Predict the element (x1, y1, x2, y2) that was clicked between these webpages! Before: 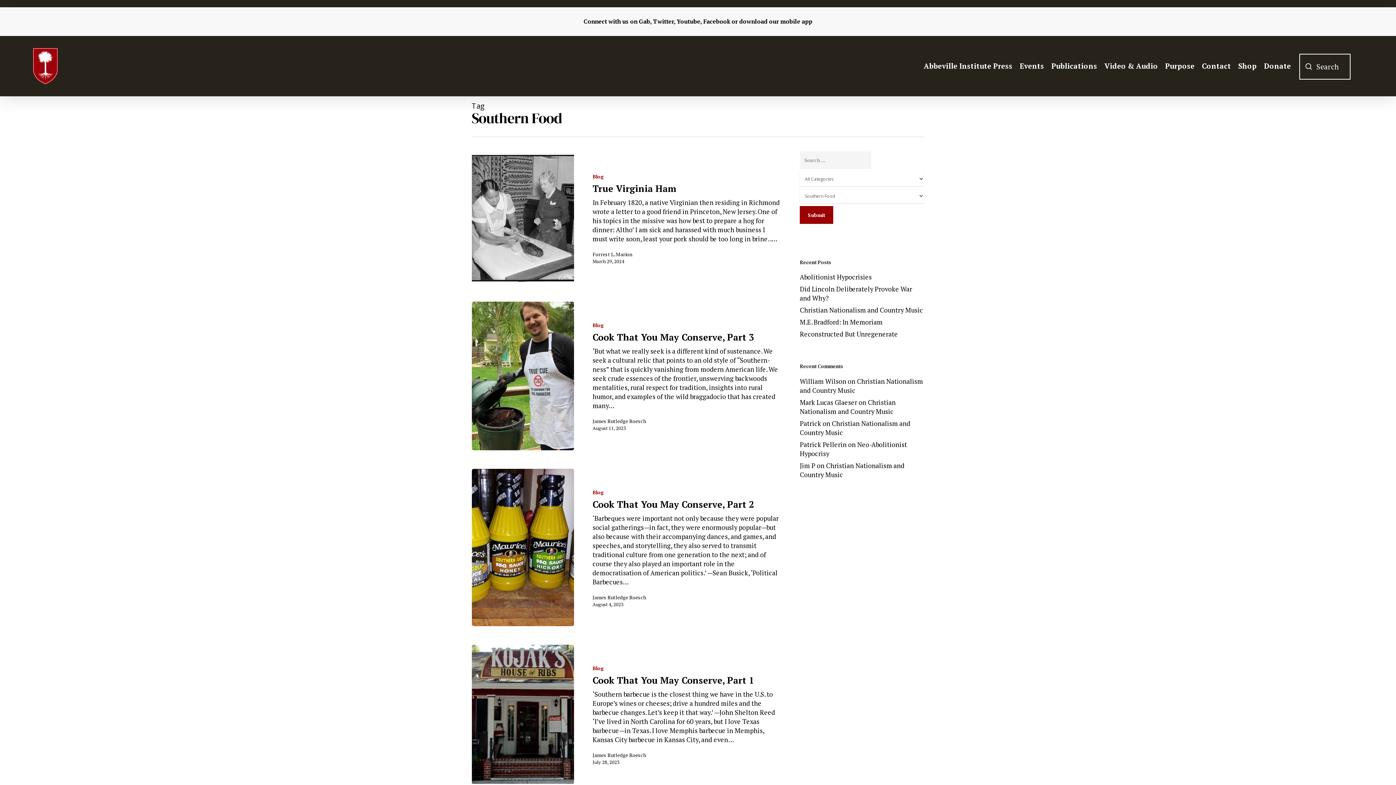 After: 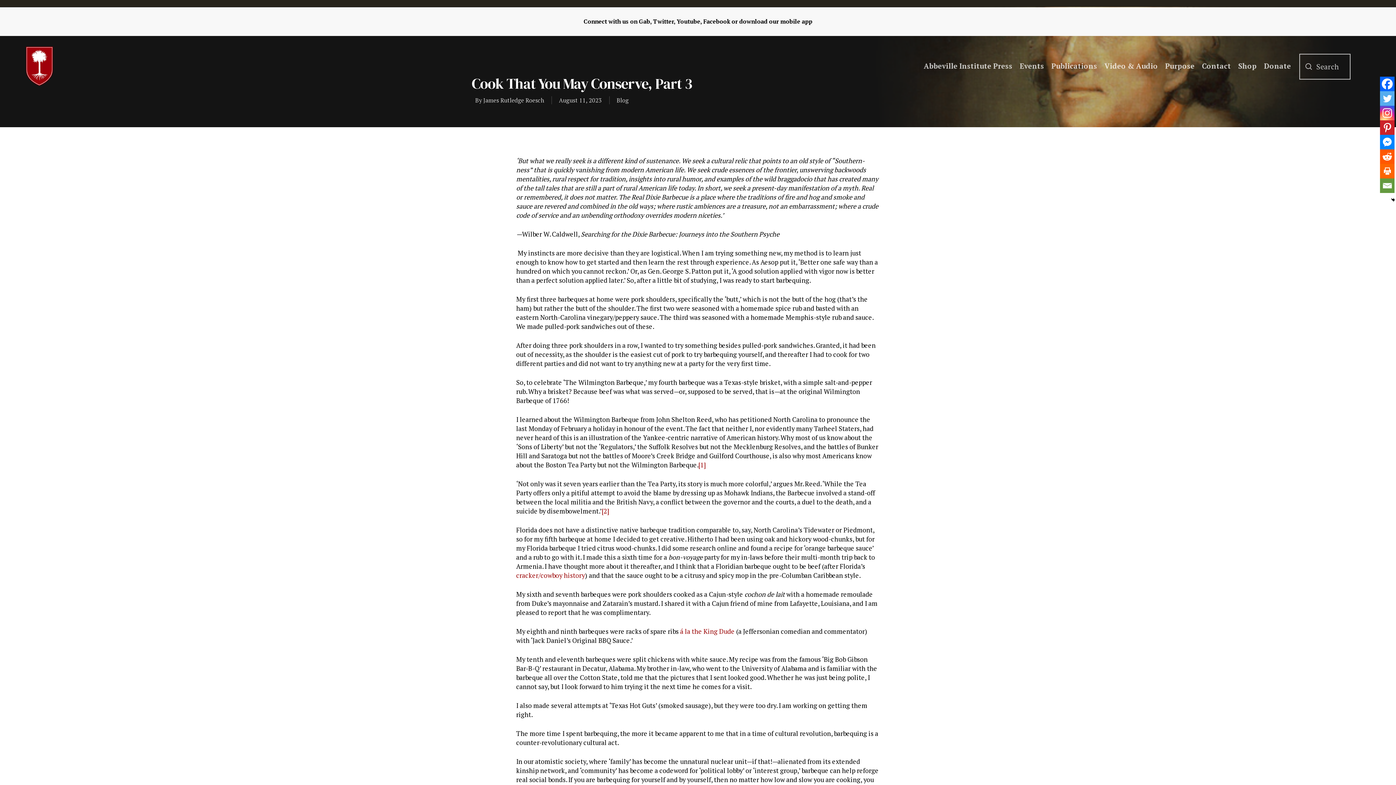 Action: bbox: (471, 301, 781, 450)